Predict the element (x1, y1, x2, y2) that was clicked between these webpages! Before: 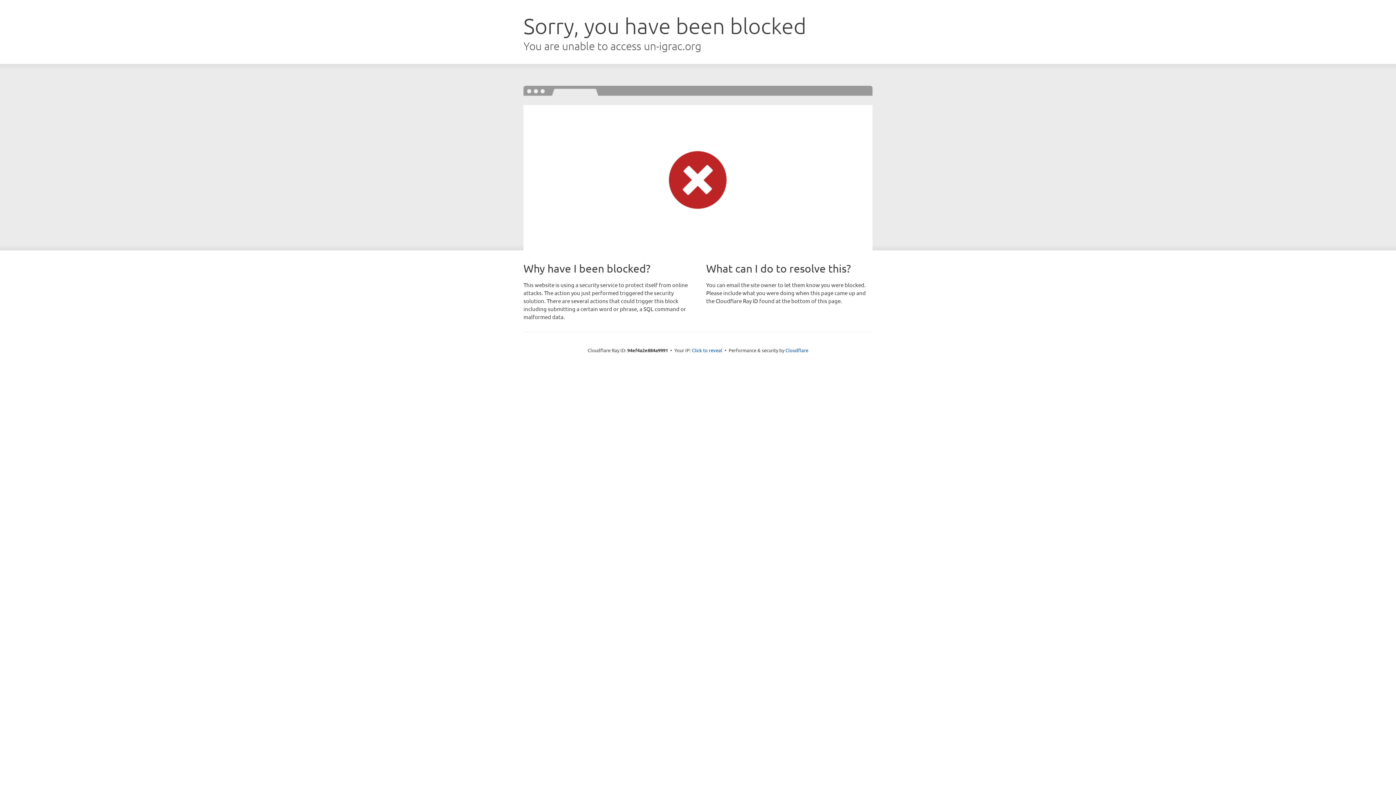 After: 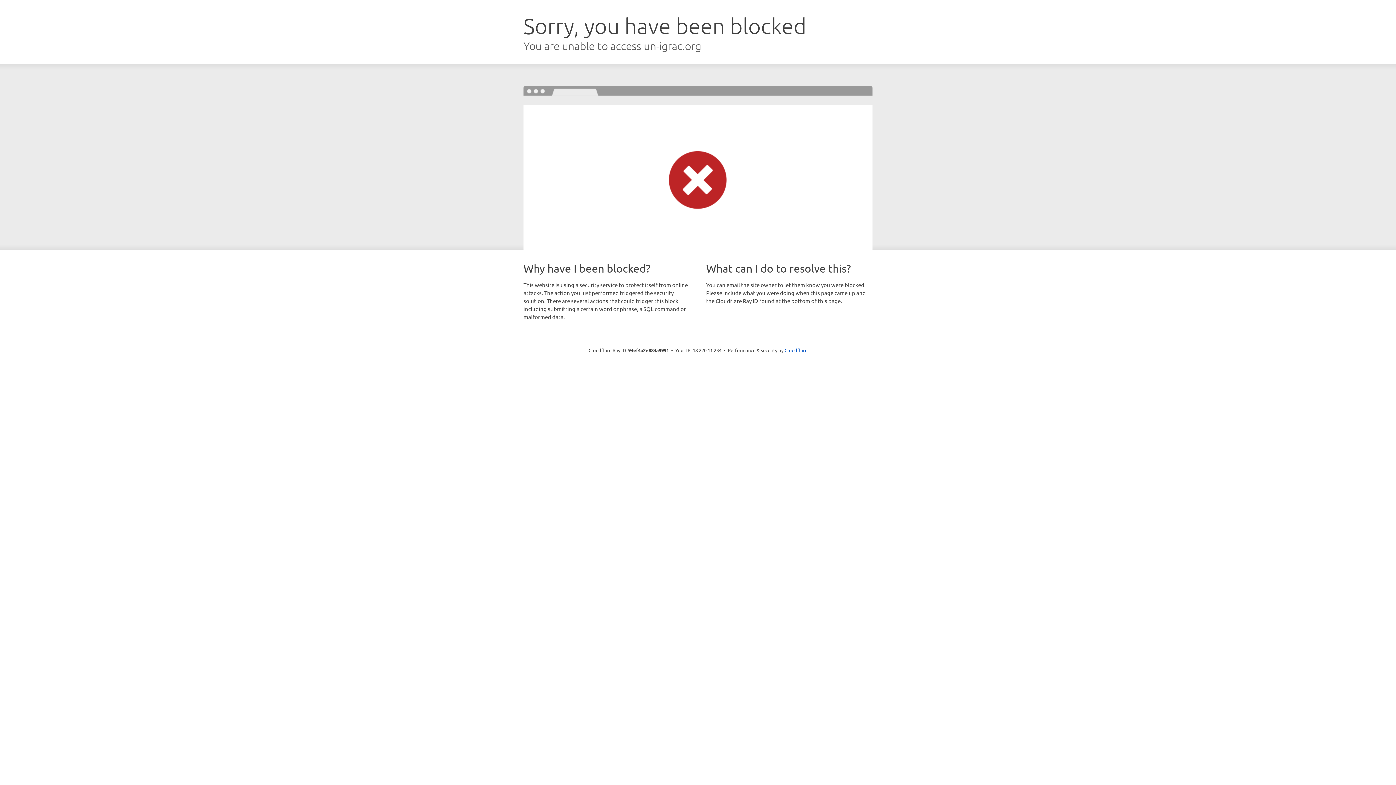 Action: label: Click to reveal bbox: (692, 346, 722, 353)